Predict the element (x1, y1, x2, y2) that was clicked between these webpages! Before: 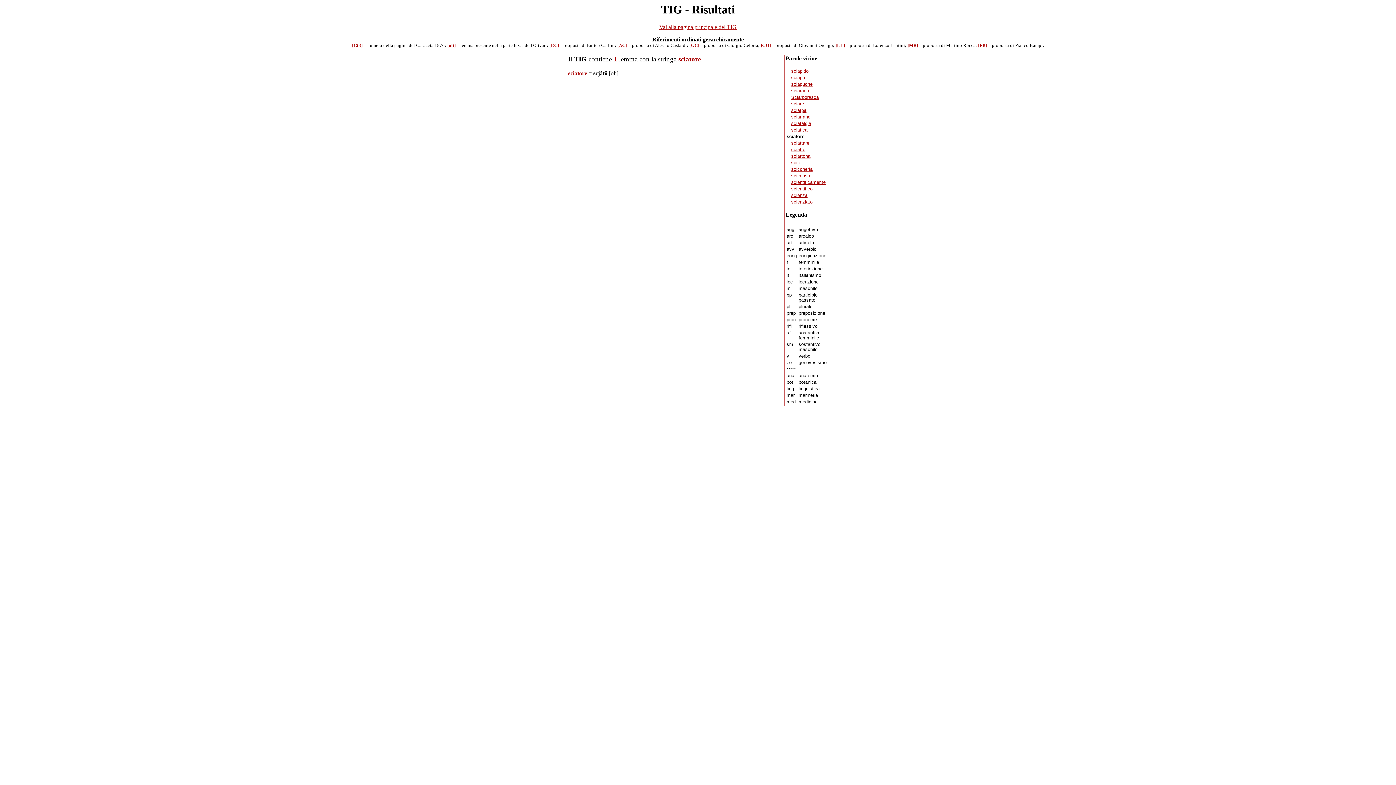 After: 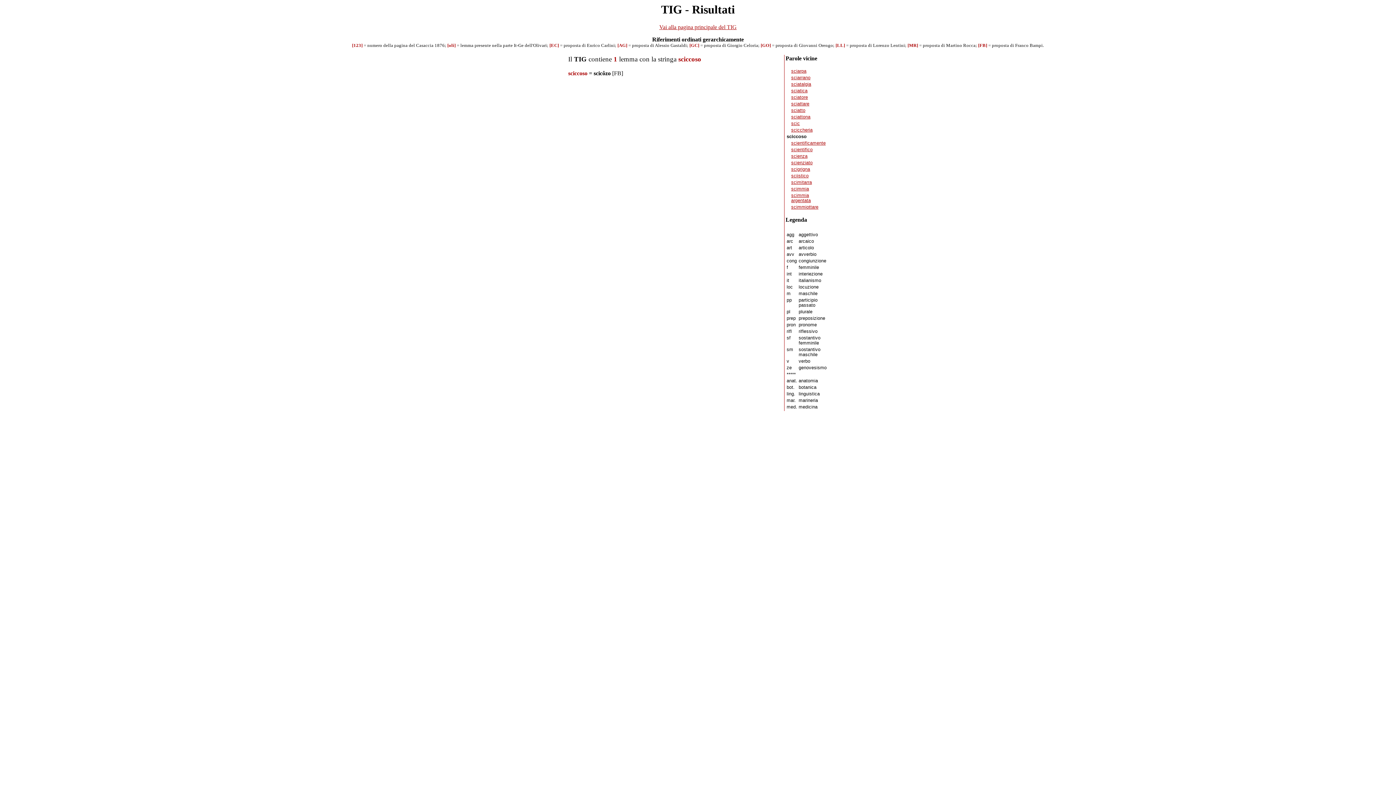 Action: label: sciccoso bbox: (791, 173, 810, 178)